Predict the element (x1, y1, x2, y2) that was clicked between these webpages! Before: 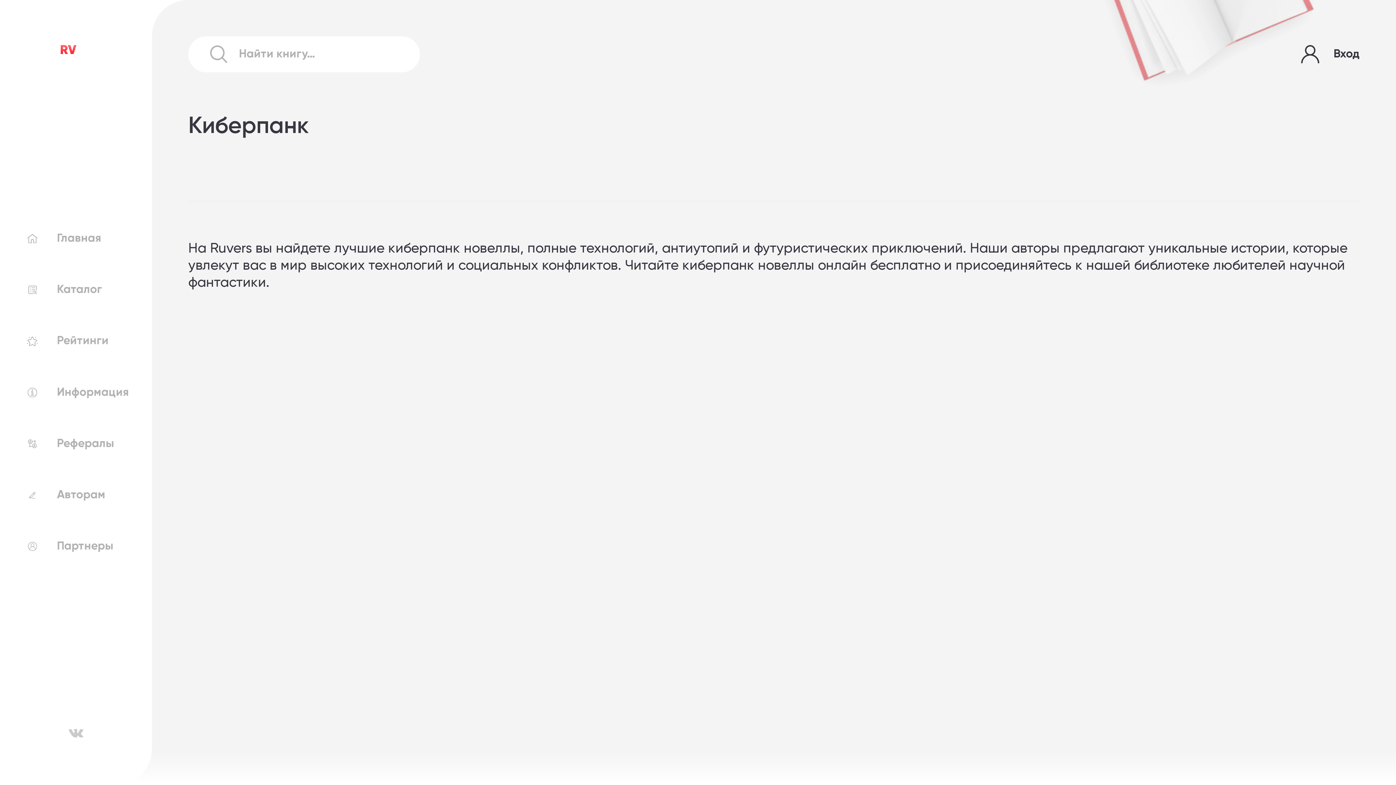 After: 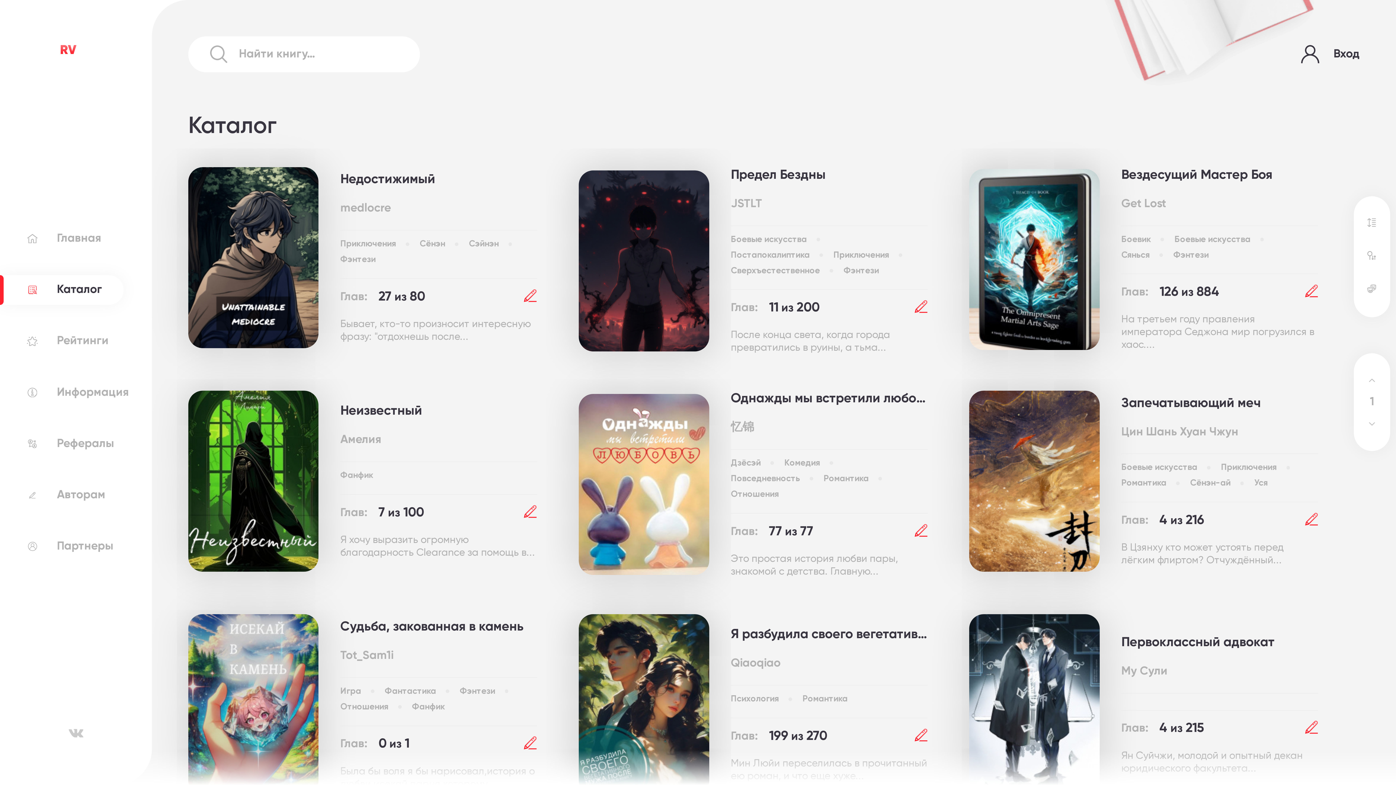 Action: bbox: (0, 275, 123, 304) label: Каталог